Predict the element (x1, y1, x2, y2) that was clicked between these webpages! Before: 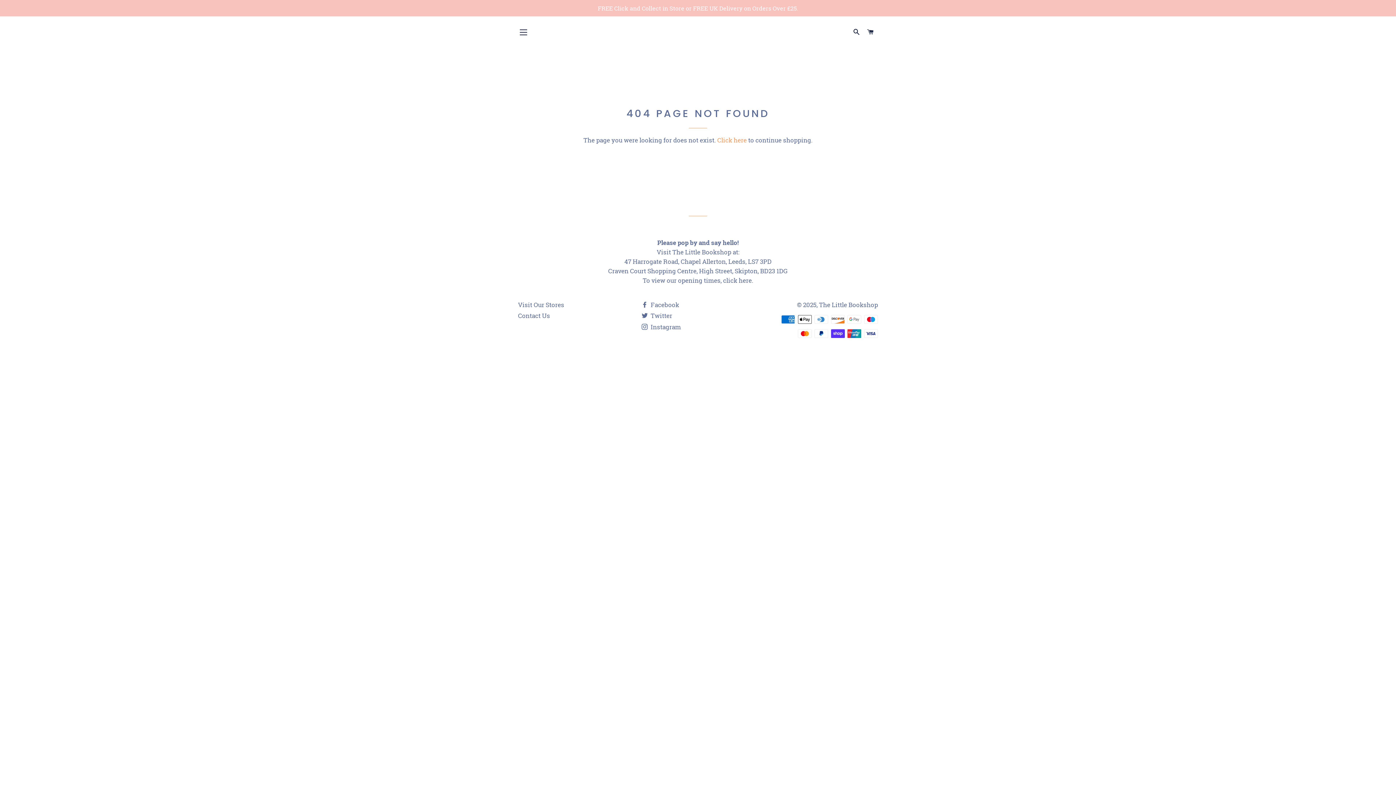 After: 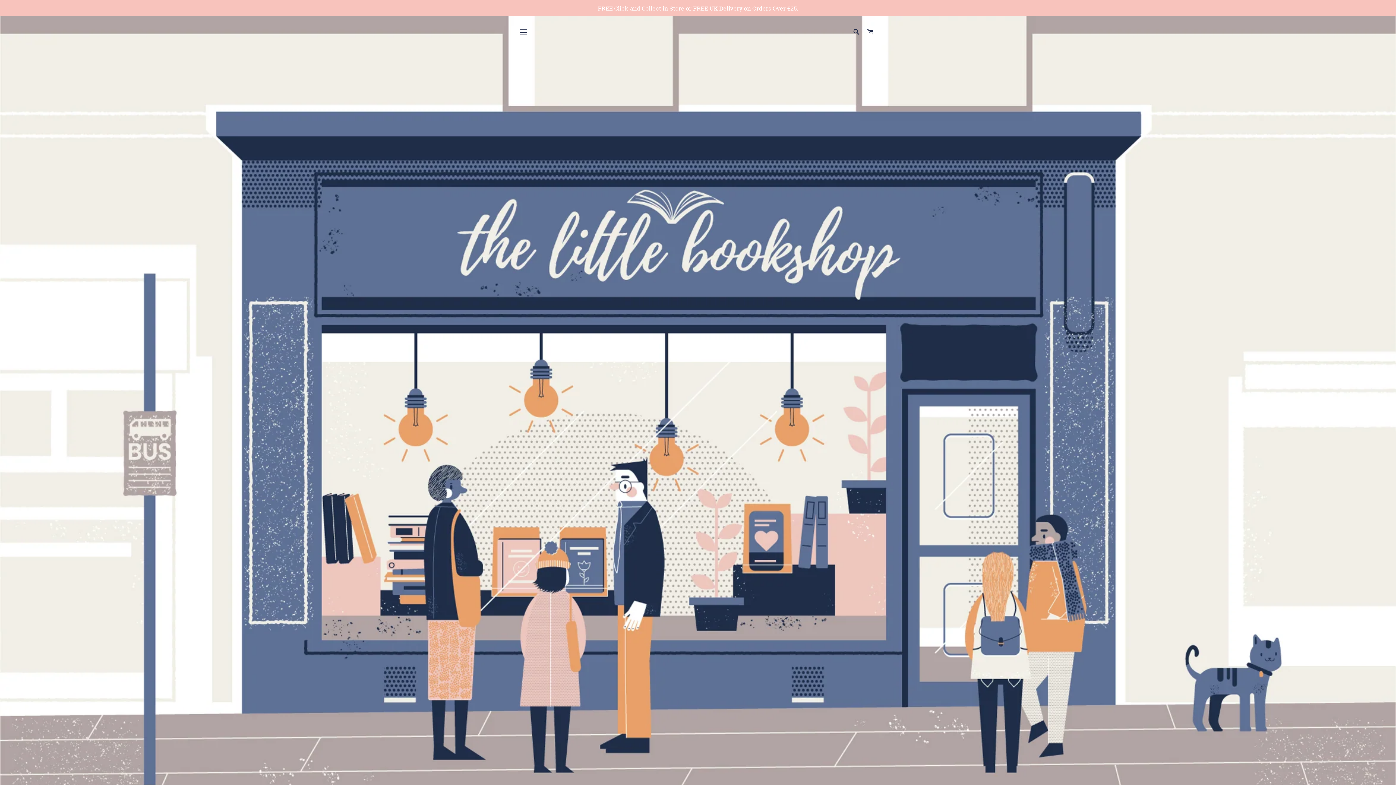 Action: label: Click here bbox: (717, 136, 746, 144)